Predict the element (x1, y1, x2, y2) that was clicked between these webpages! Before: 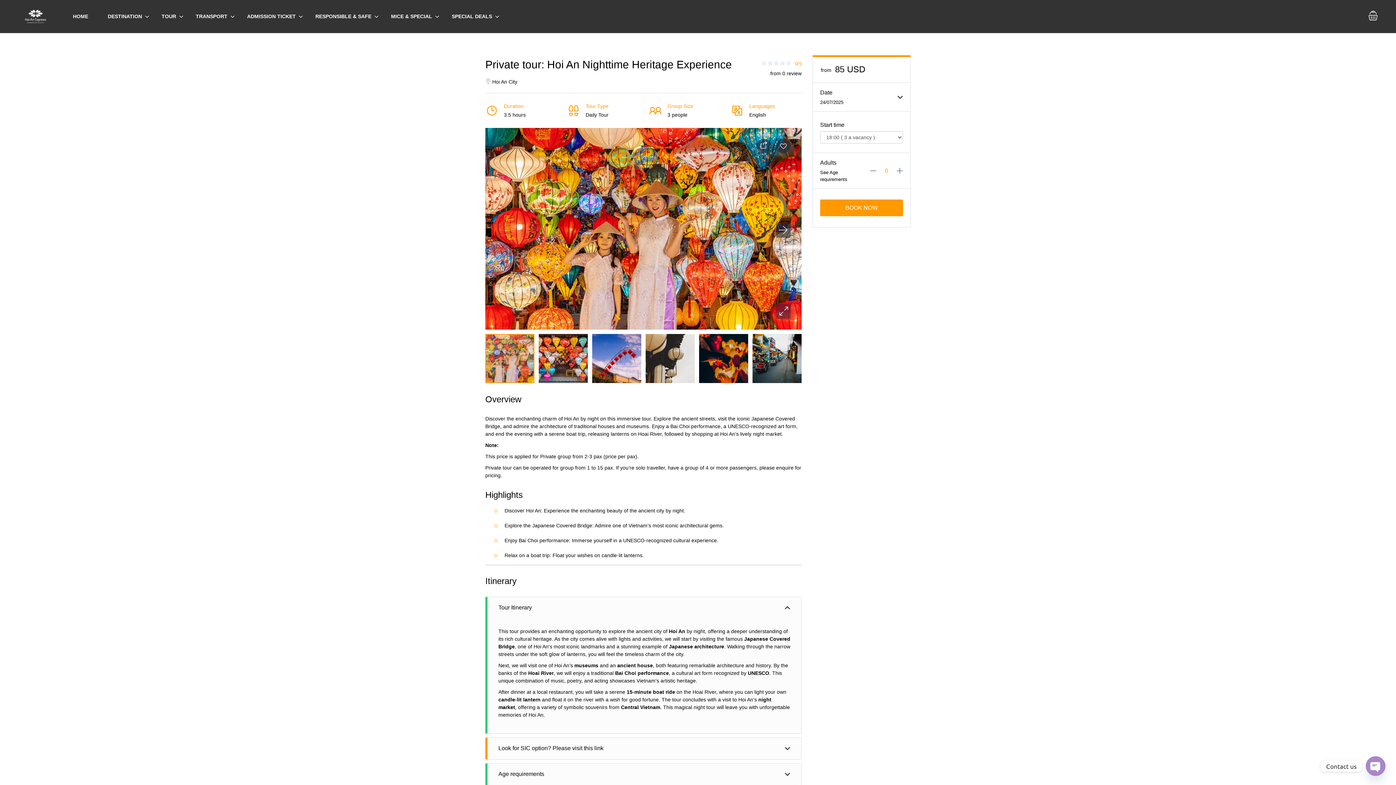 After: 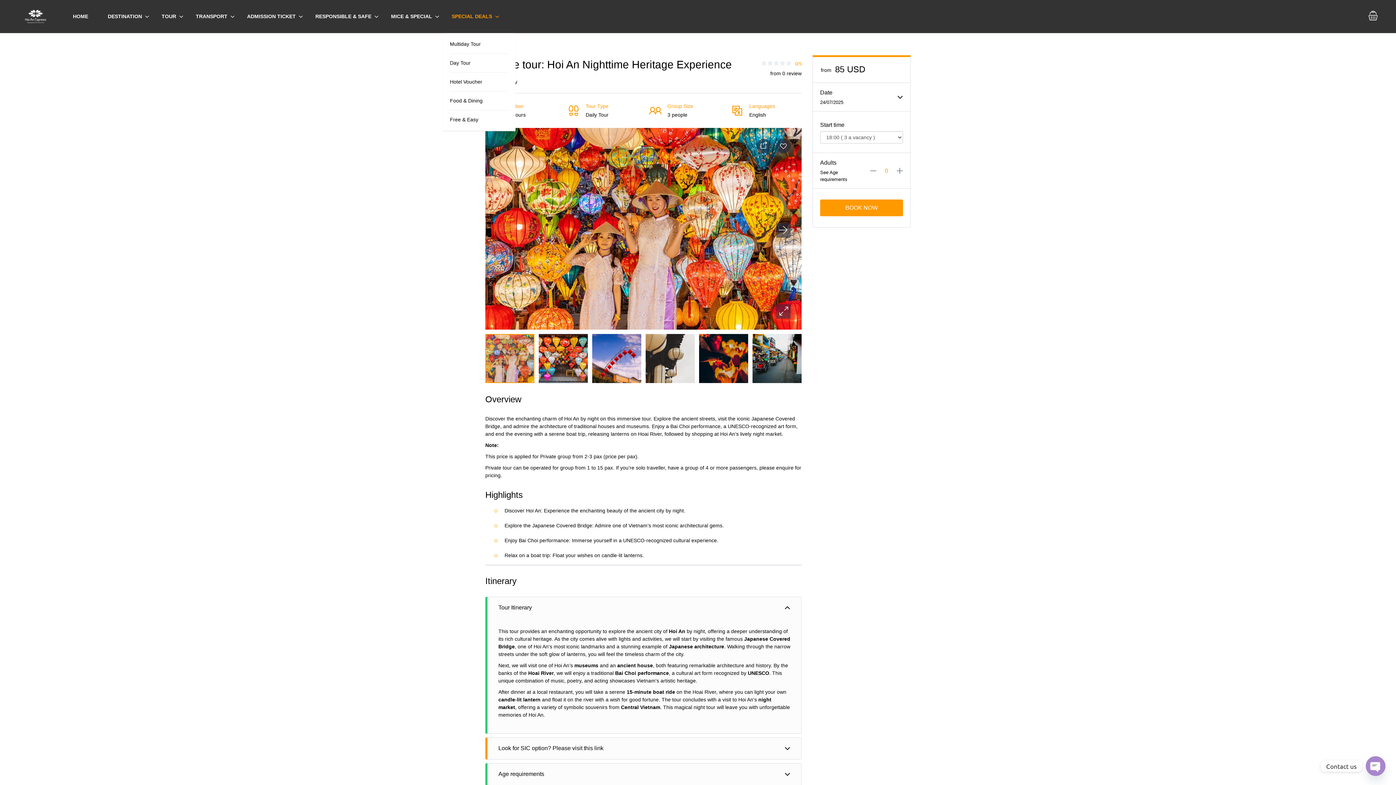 Action: bbox: (442, 0, 501, 33) label: SPECIAL DEALS